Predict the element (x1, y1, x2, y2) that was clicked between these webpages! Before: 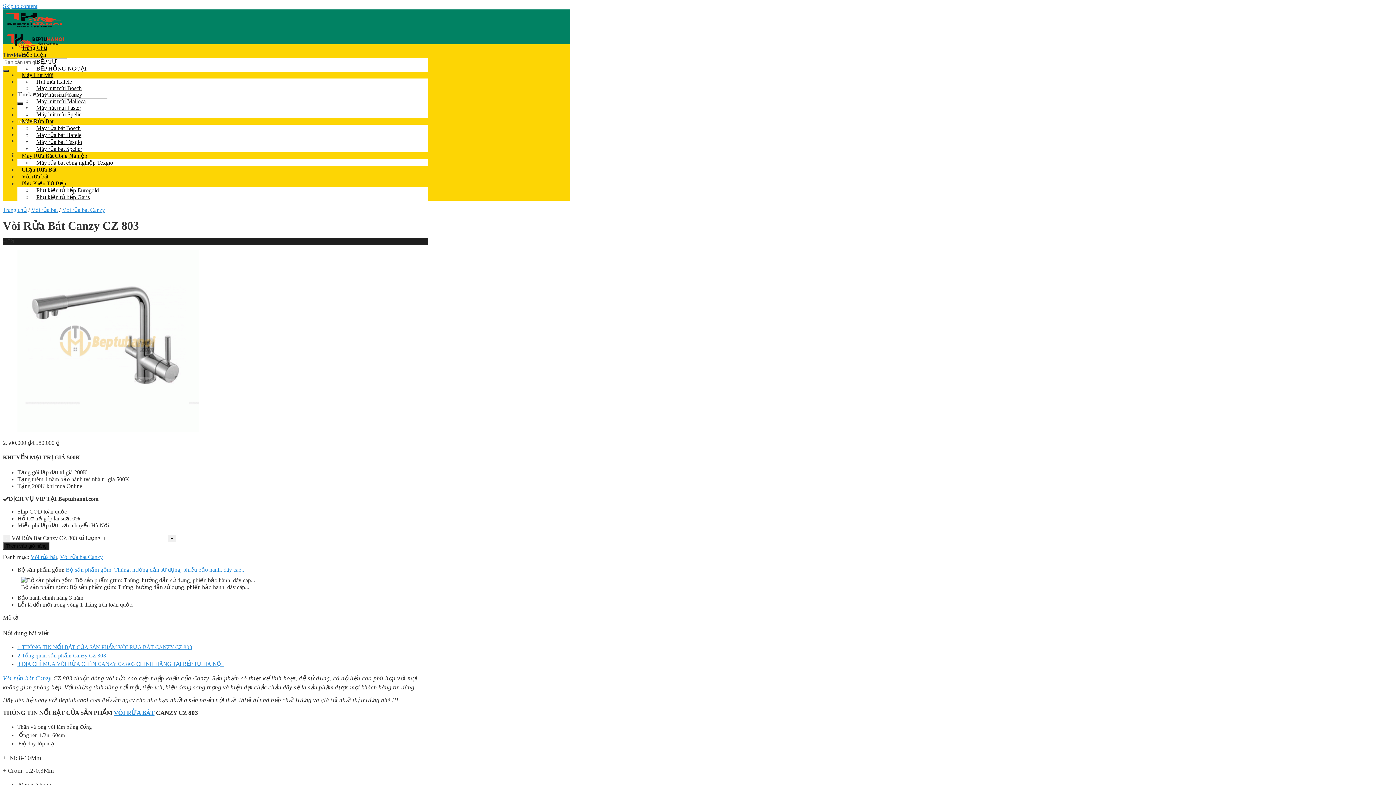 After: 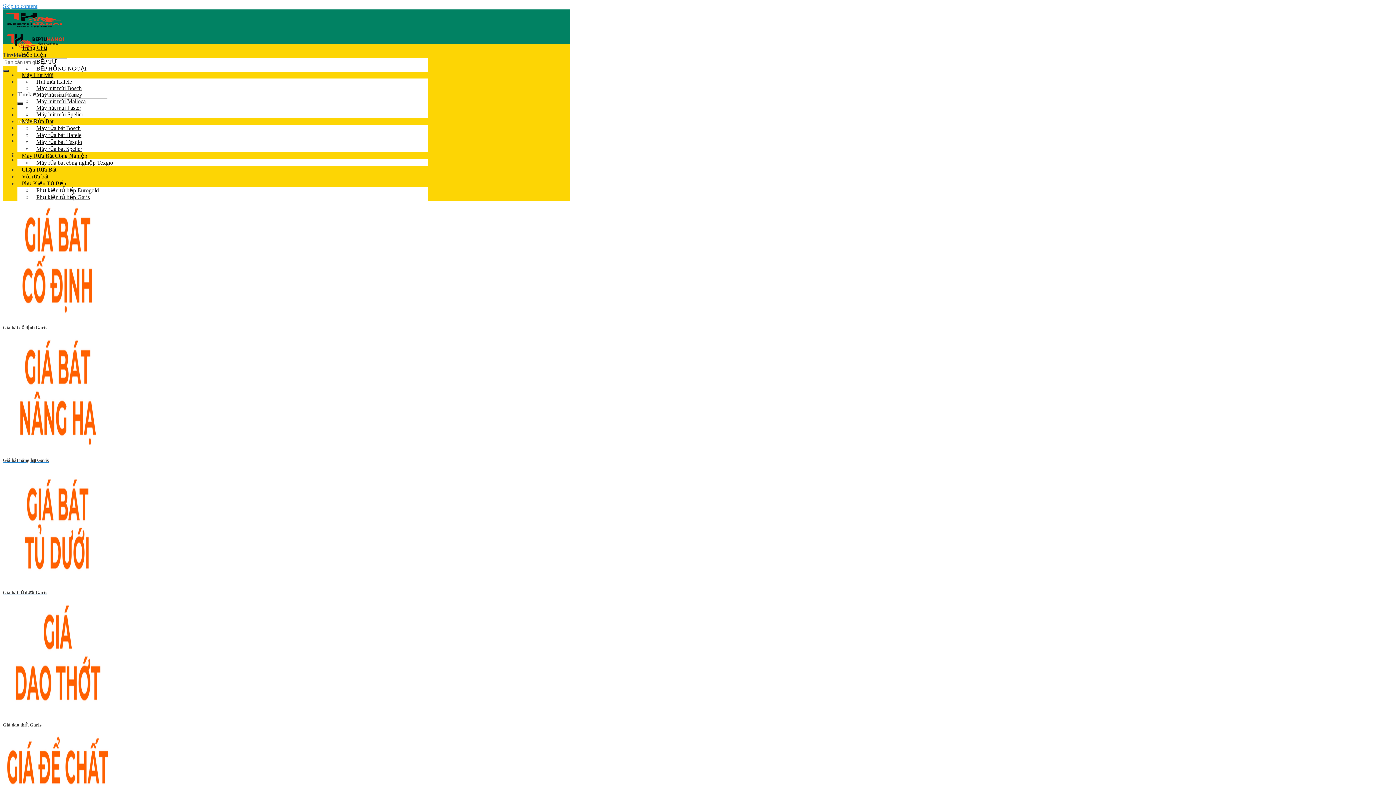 Action: label: Phụ kiện tủ bếp Garis bbox: (32, 193, 94, 201)